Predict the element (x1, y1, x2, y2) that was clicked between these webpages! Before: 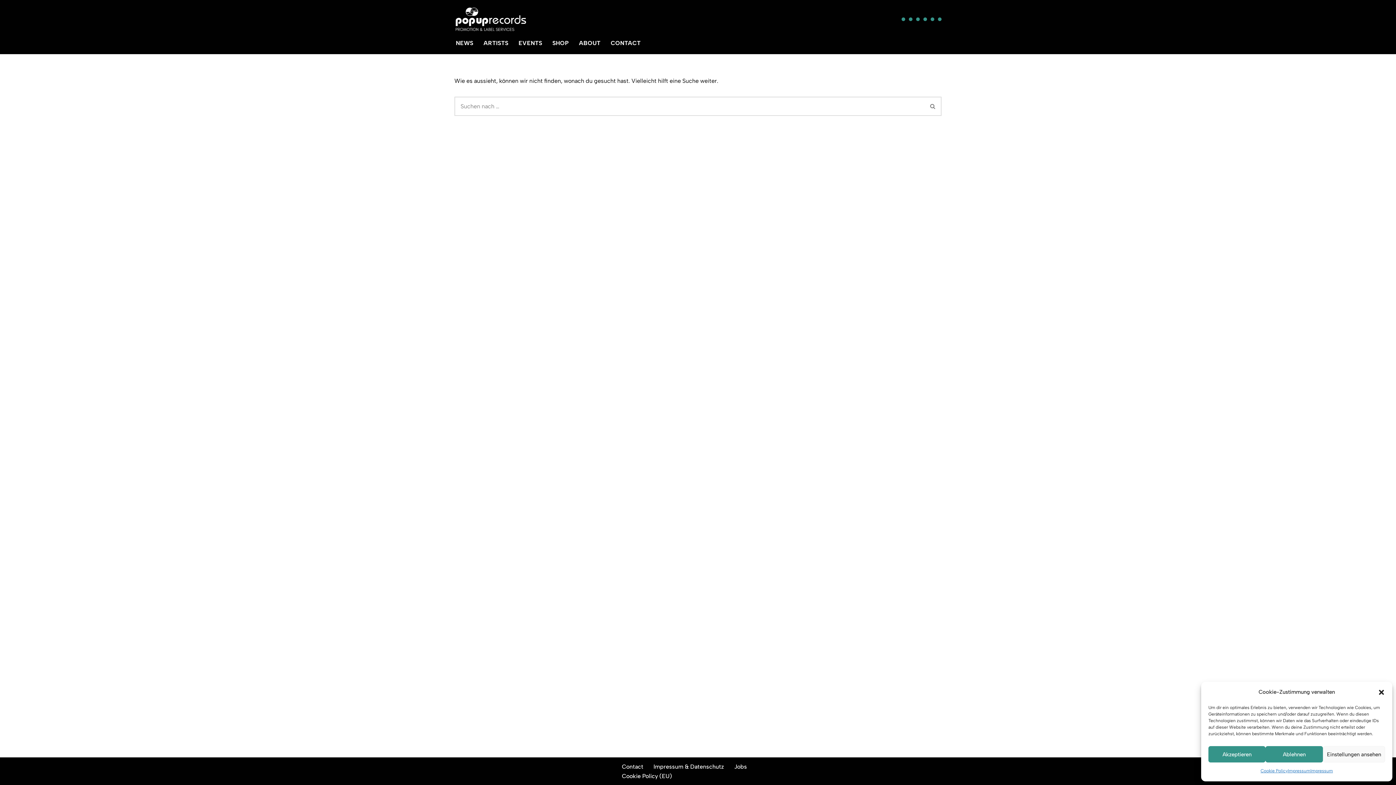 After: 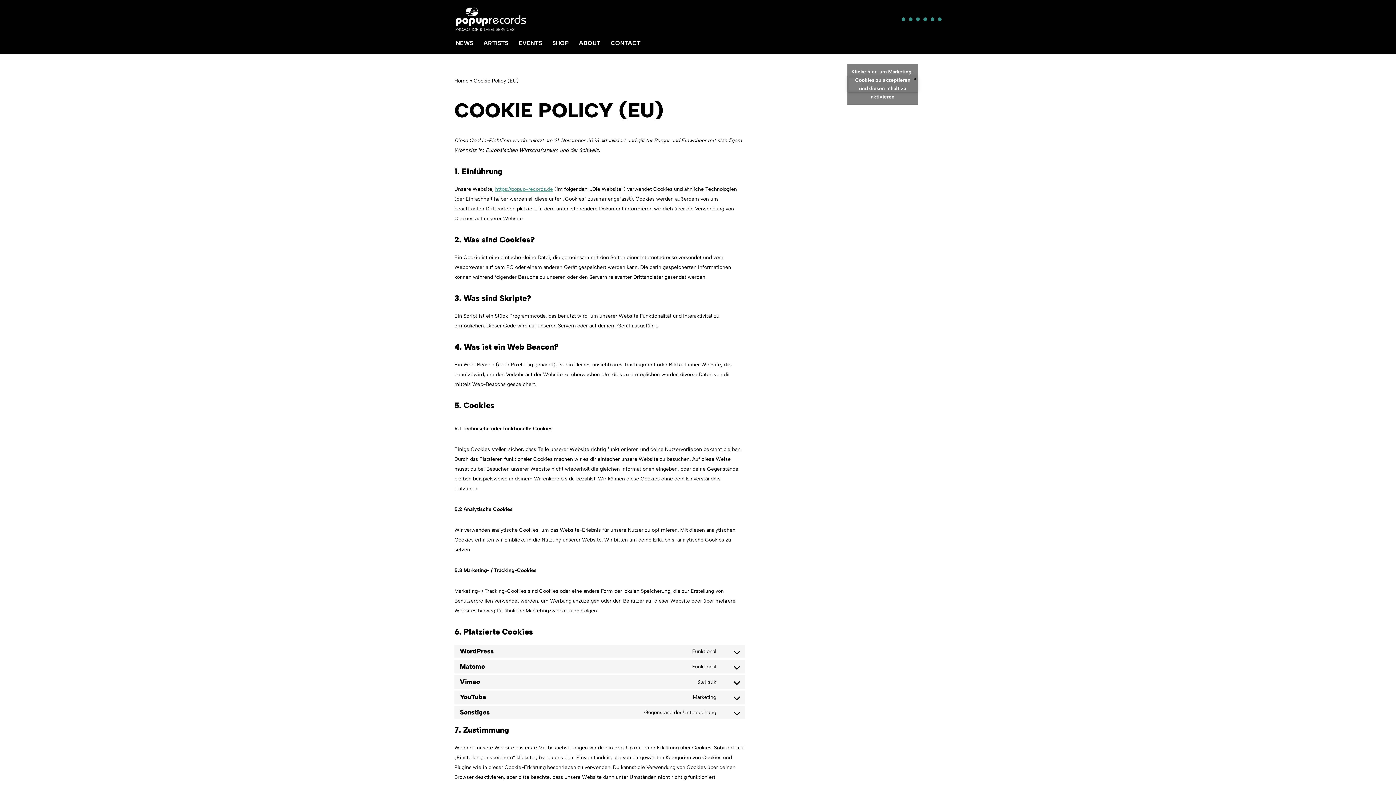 Action: bbox: (622, 771, 672, 781) label: Cookie Policy (EU)